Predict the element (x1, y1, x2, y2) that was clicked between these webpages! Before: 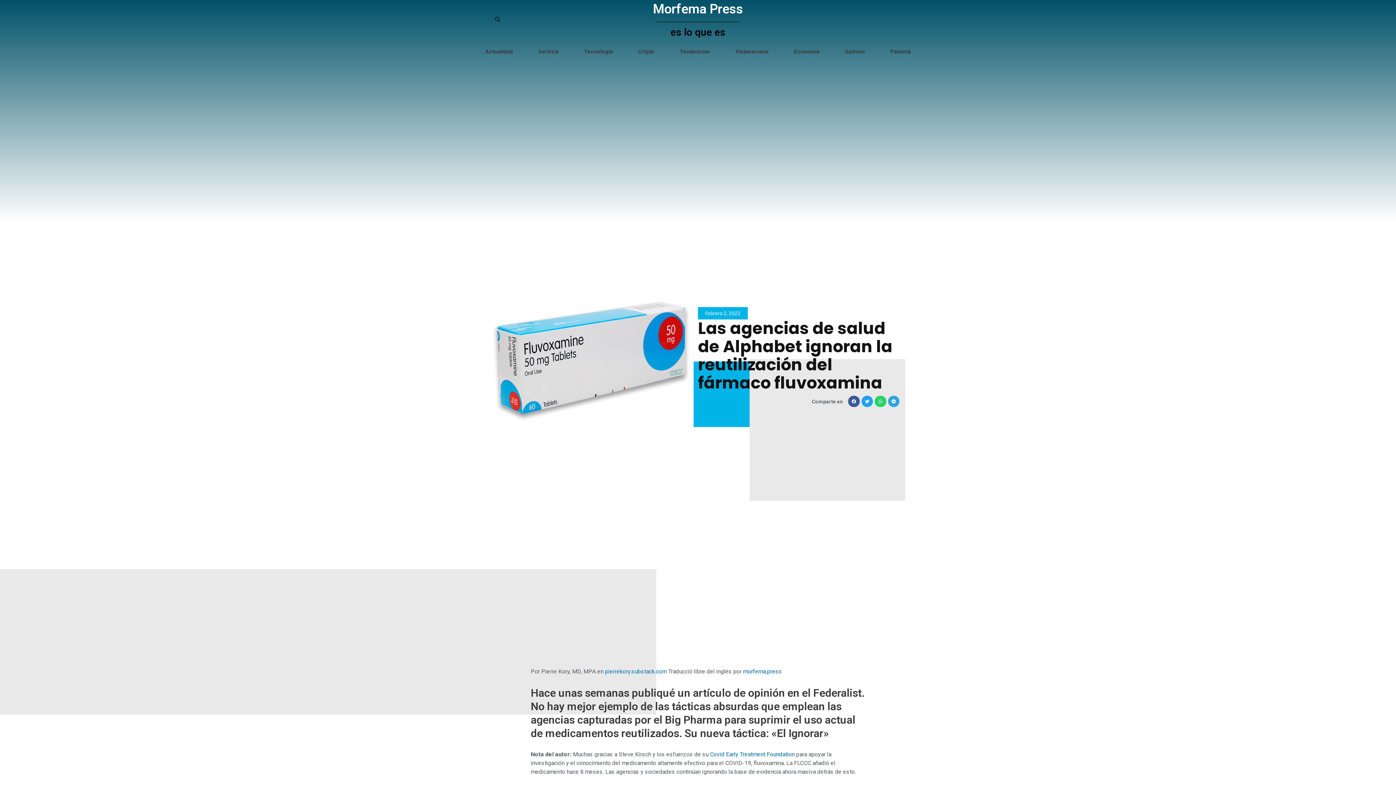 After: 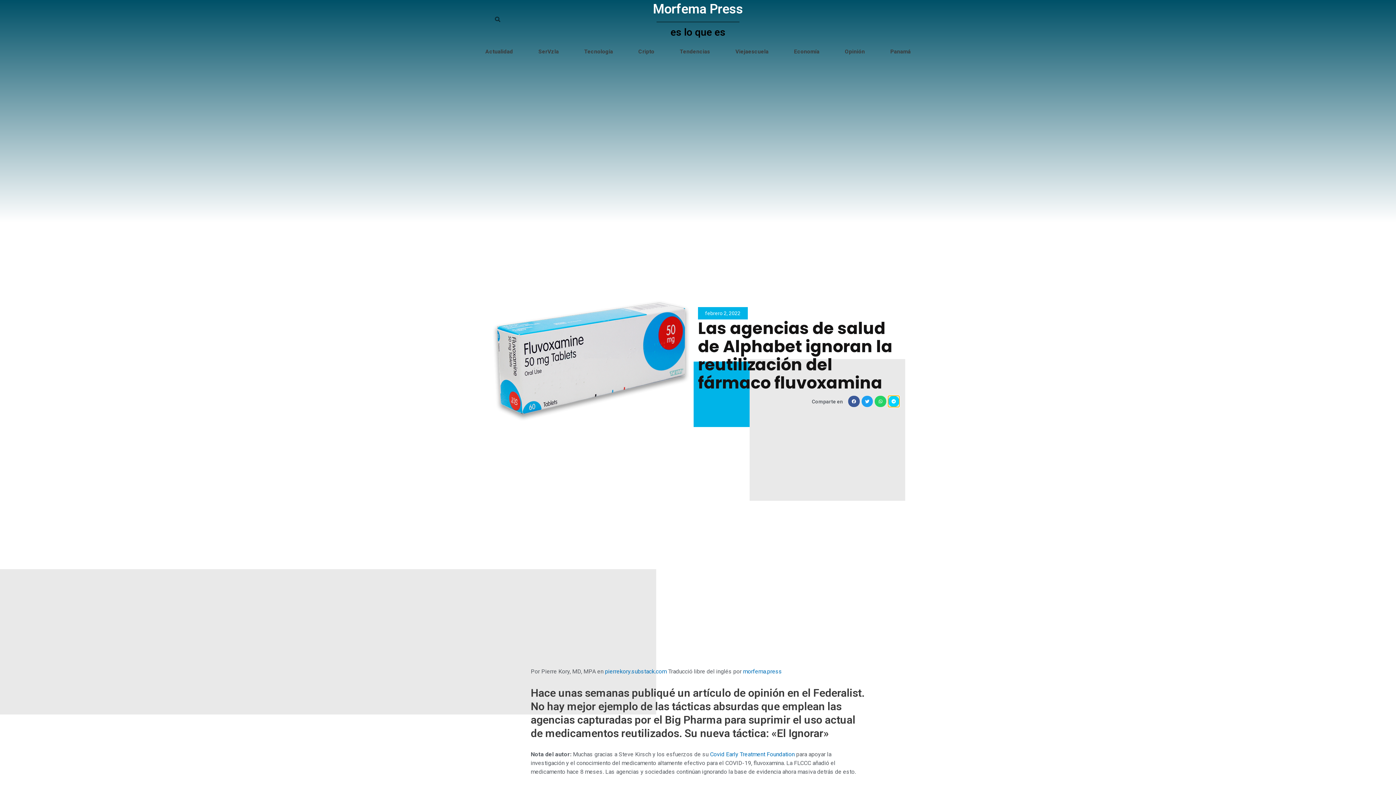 Action: label: Share on telegram bbox: (888, 395, 899, 407)